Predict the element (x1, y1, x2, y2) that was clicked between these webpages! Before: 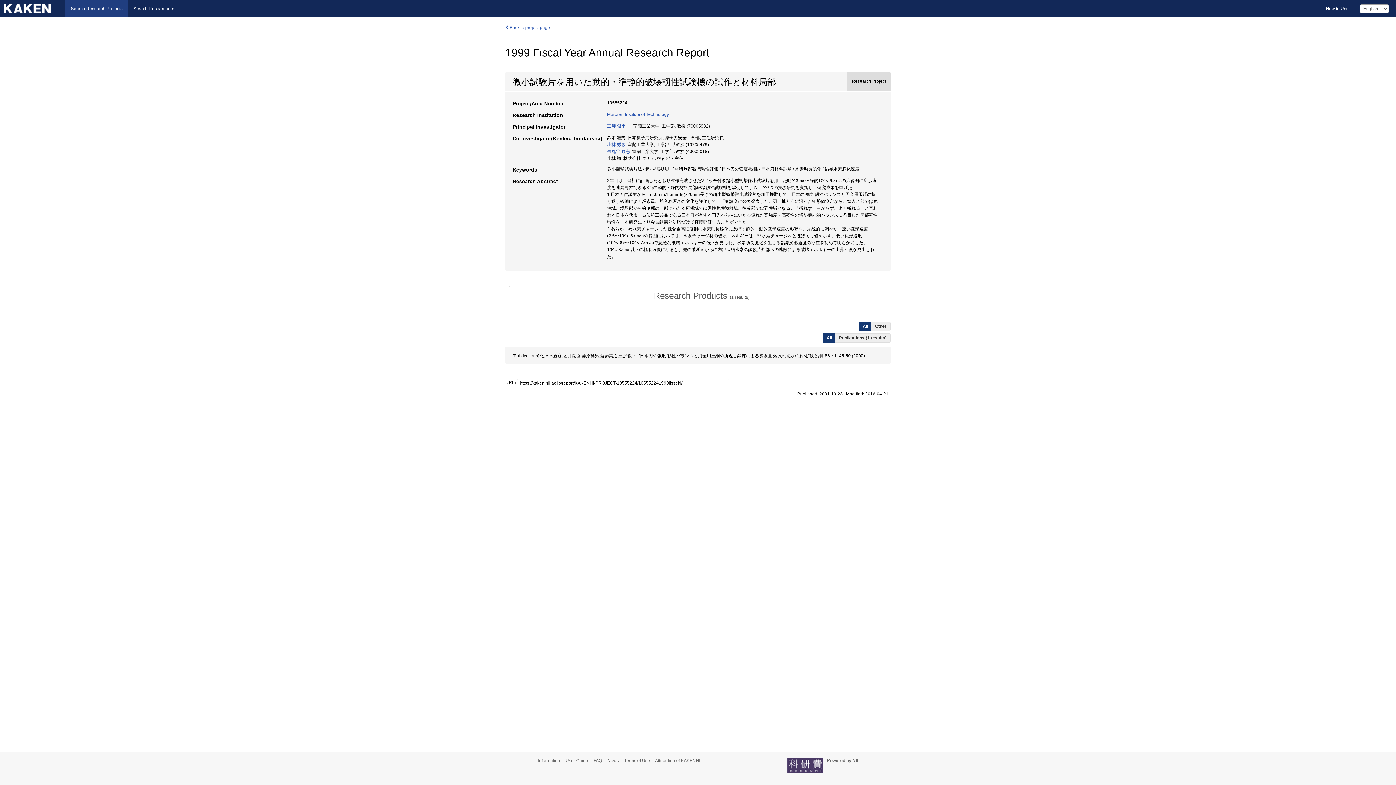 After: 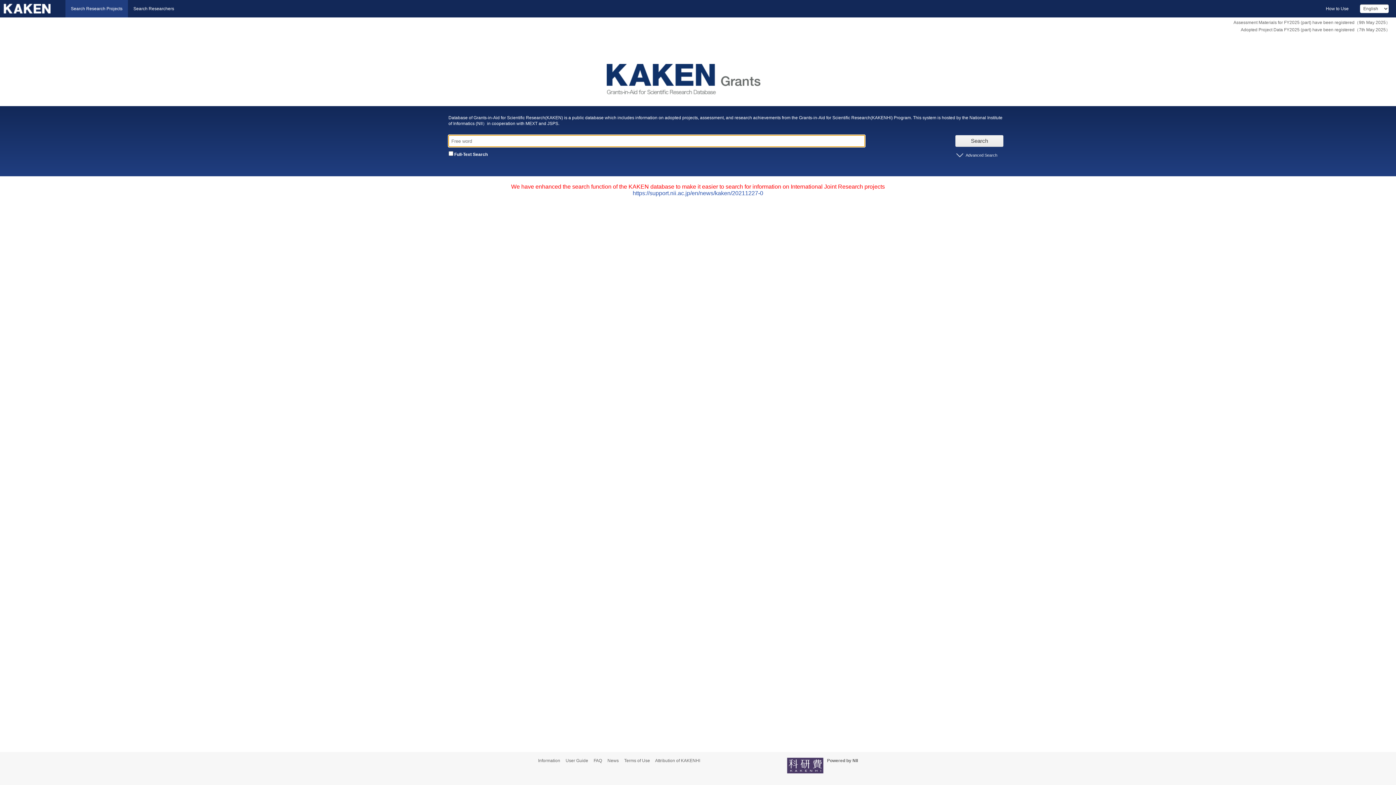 Action: bbox: (65, 0, 128, 17) label: Search Research Projects